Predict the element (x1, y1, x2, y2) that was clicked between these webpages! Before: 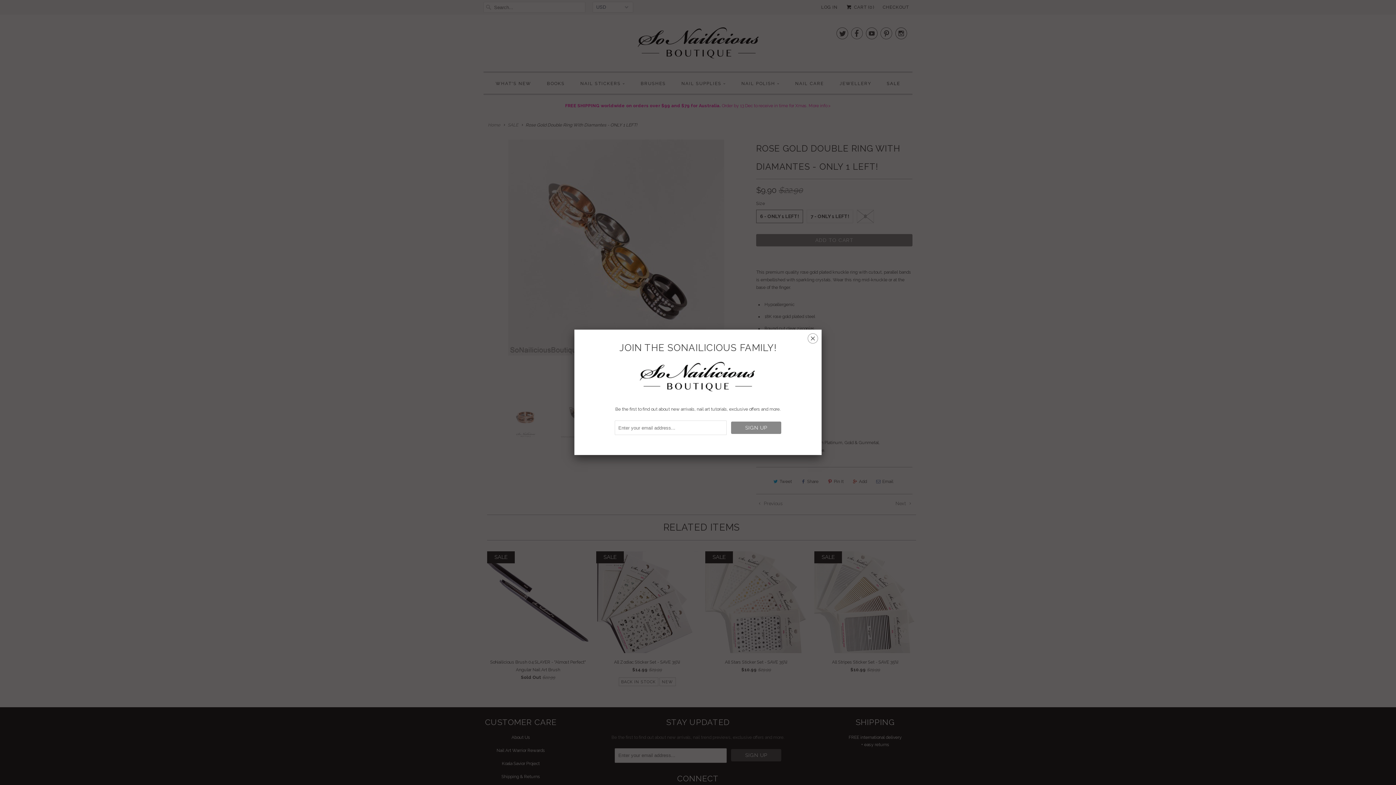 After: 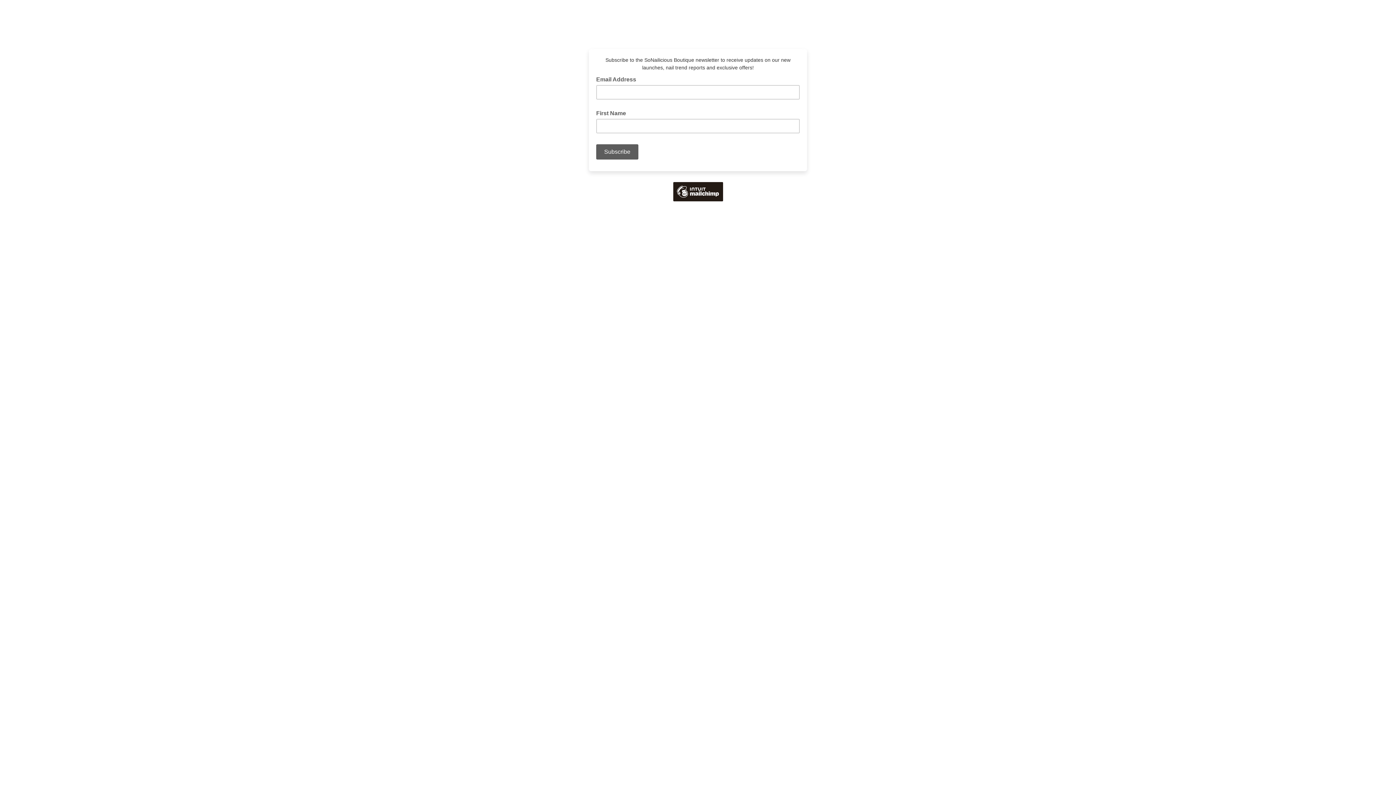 Action: label: JOIN THE SONAILICIOUS FAMILY!

Be the first to find out about new arrivals, nail art tutorials, exclusive offers and more. bbox: (589, 344, 807, 413)